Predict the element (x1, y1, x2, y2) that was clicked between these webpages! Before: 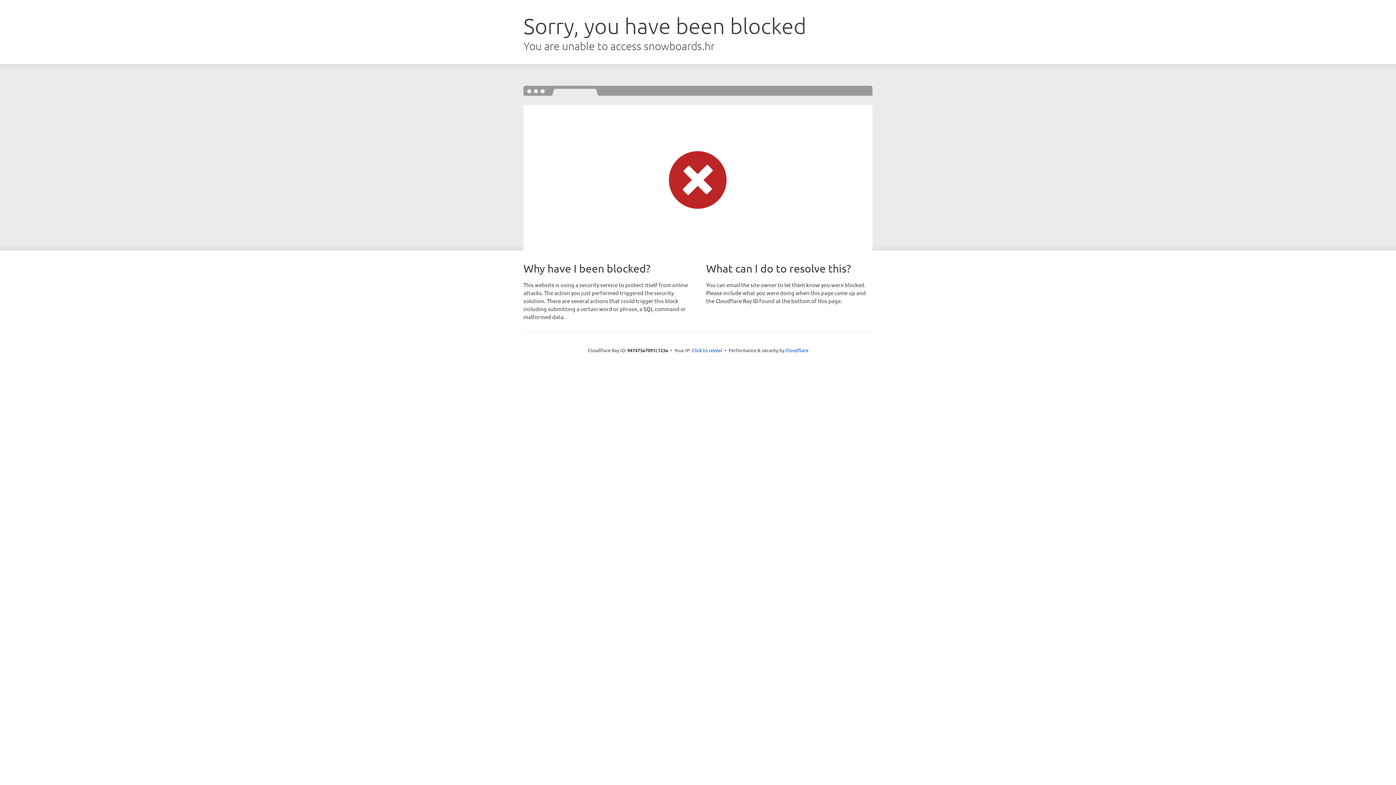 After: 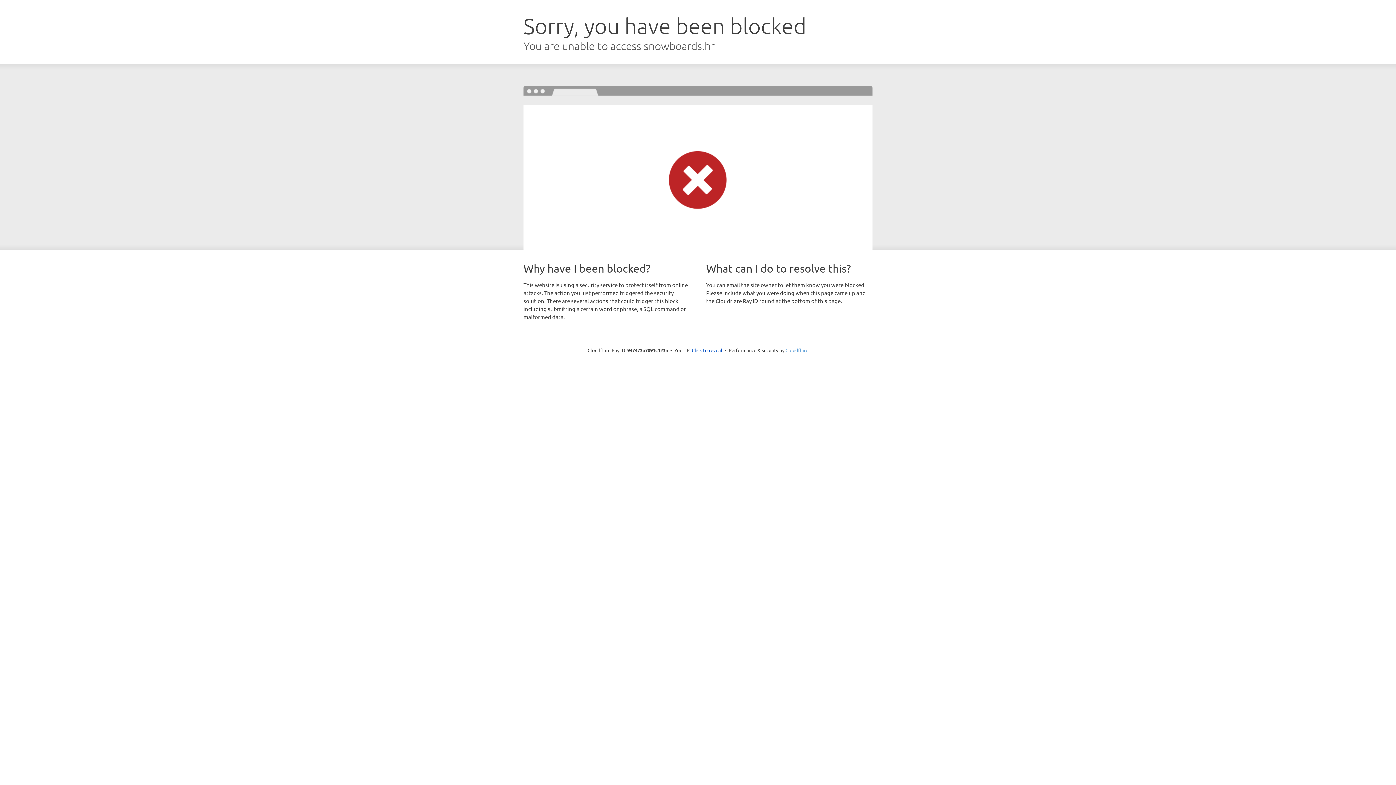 Action: label: Cloudflare bbox: (785, 347, 808, 353)